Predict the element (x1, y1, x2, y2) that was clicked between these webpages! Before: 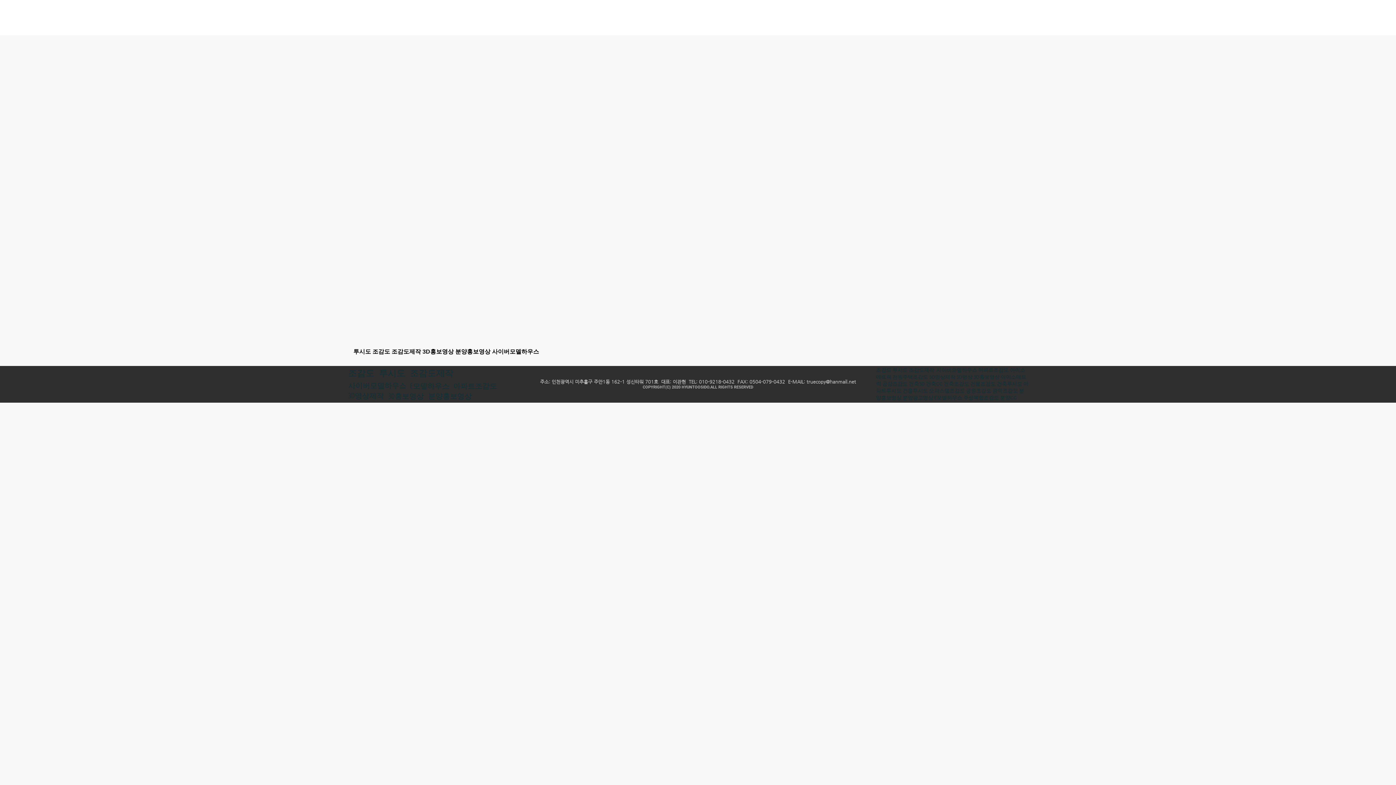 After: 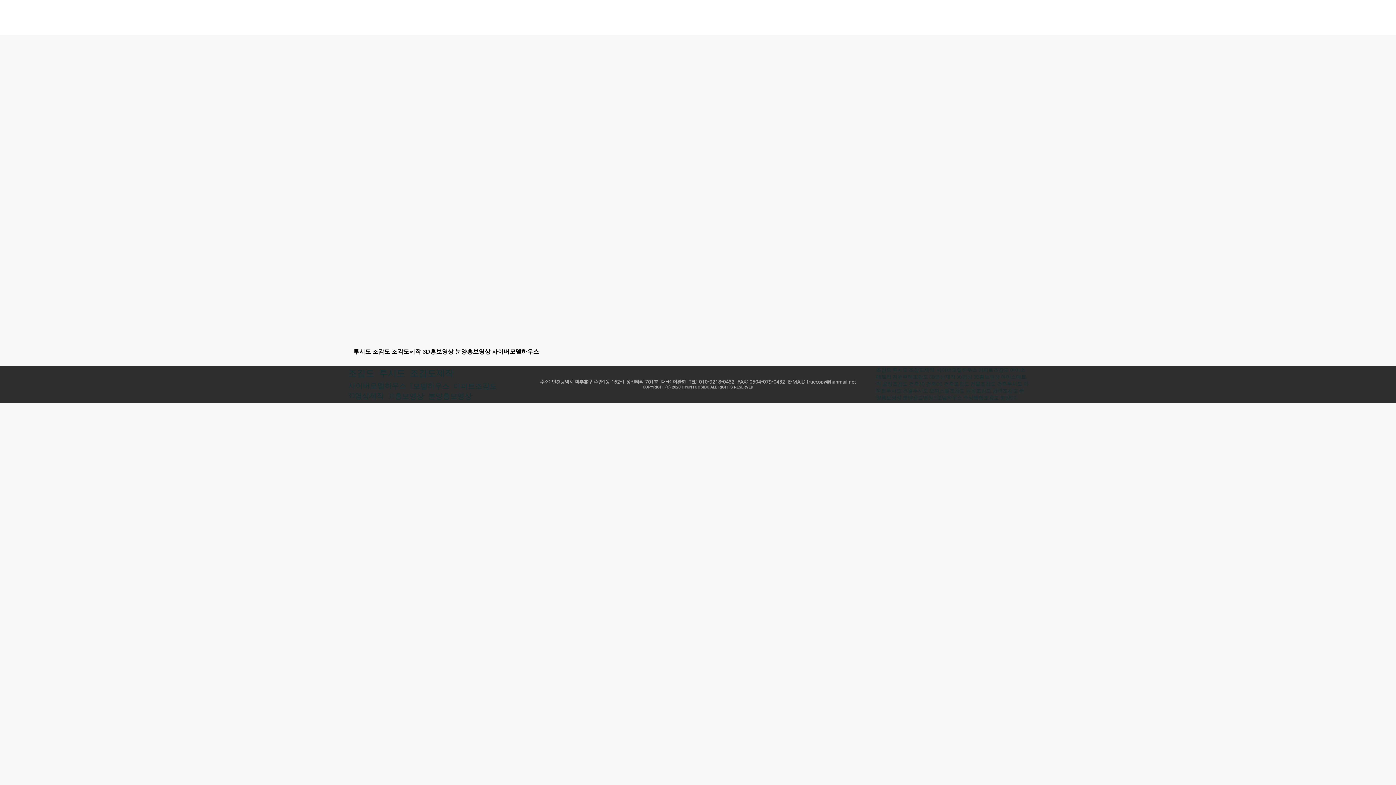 Action: bbox: (520, 6, 610, 28)